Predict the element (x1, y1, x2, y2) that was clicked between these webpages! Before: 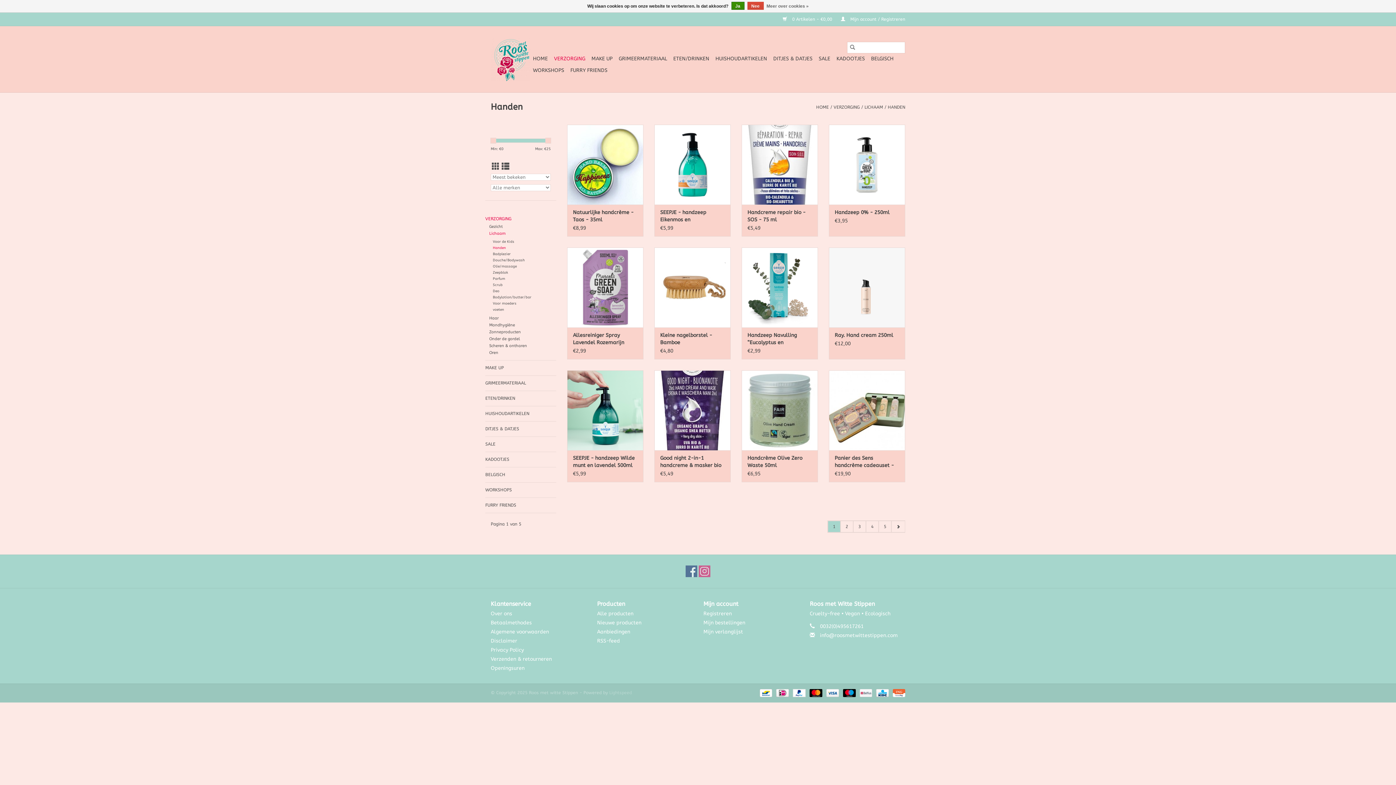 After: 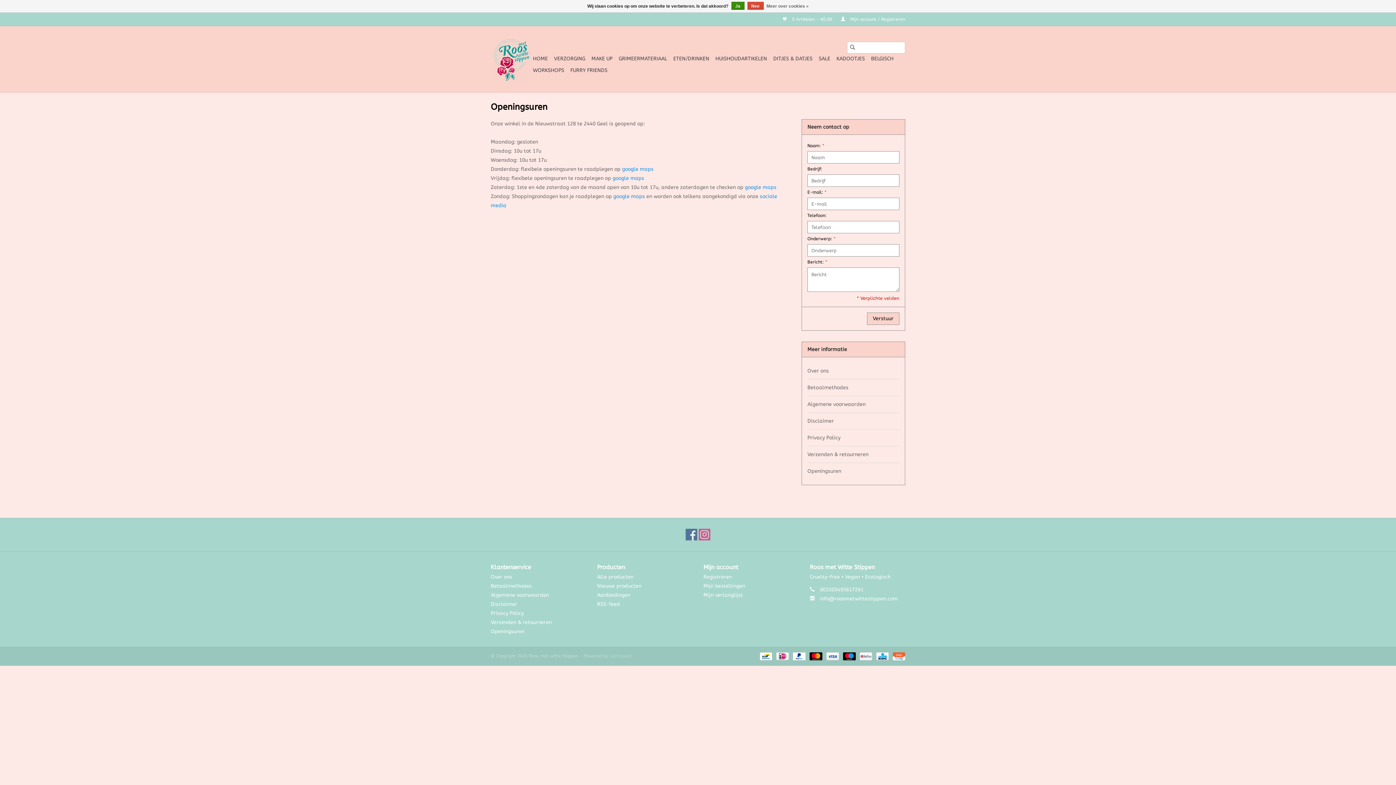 Action: label: Openingsuren bbox: (490, 665, 524, 671)